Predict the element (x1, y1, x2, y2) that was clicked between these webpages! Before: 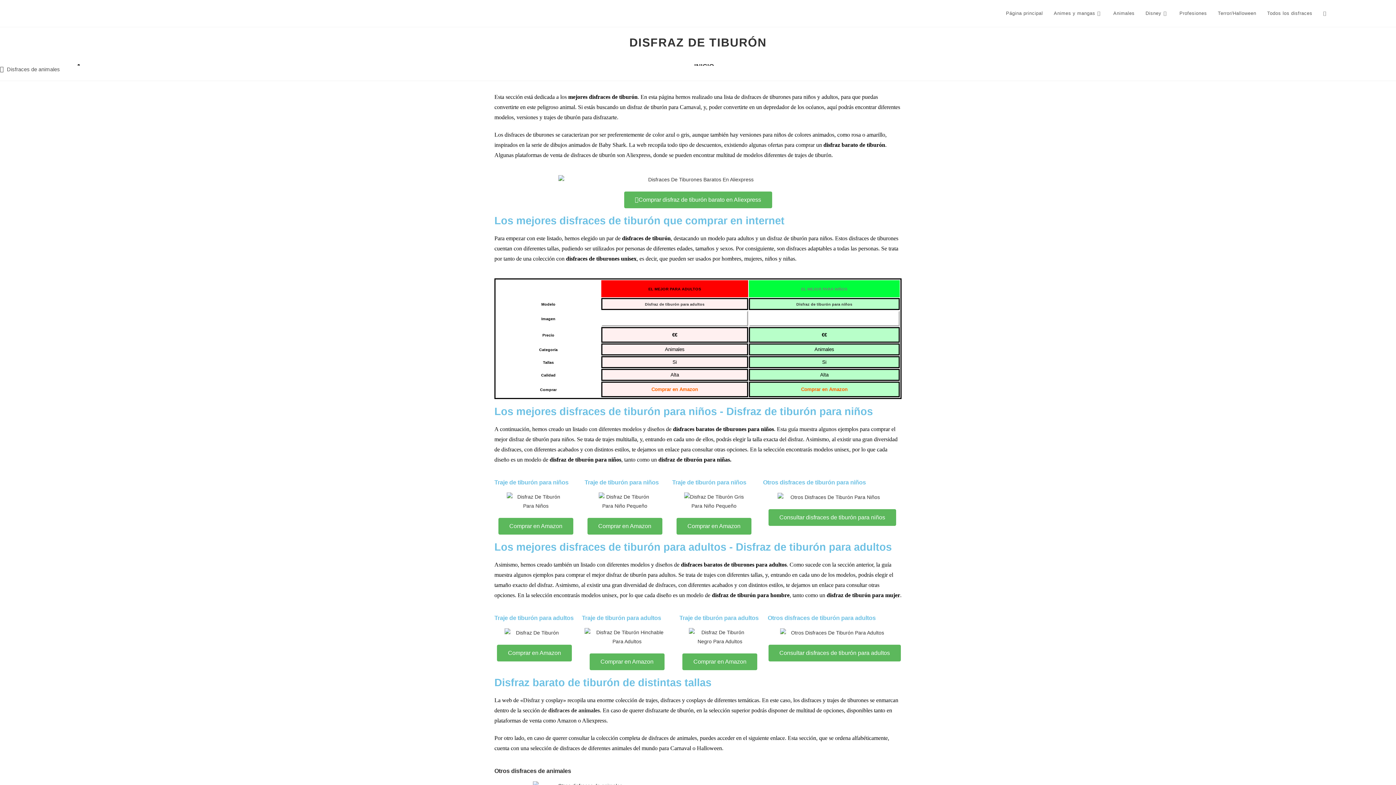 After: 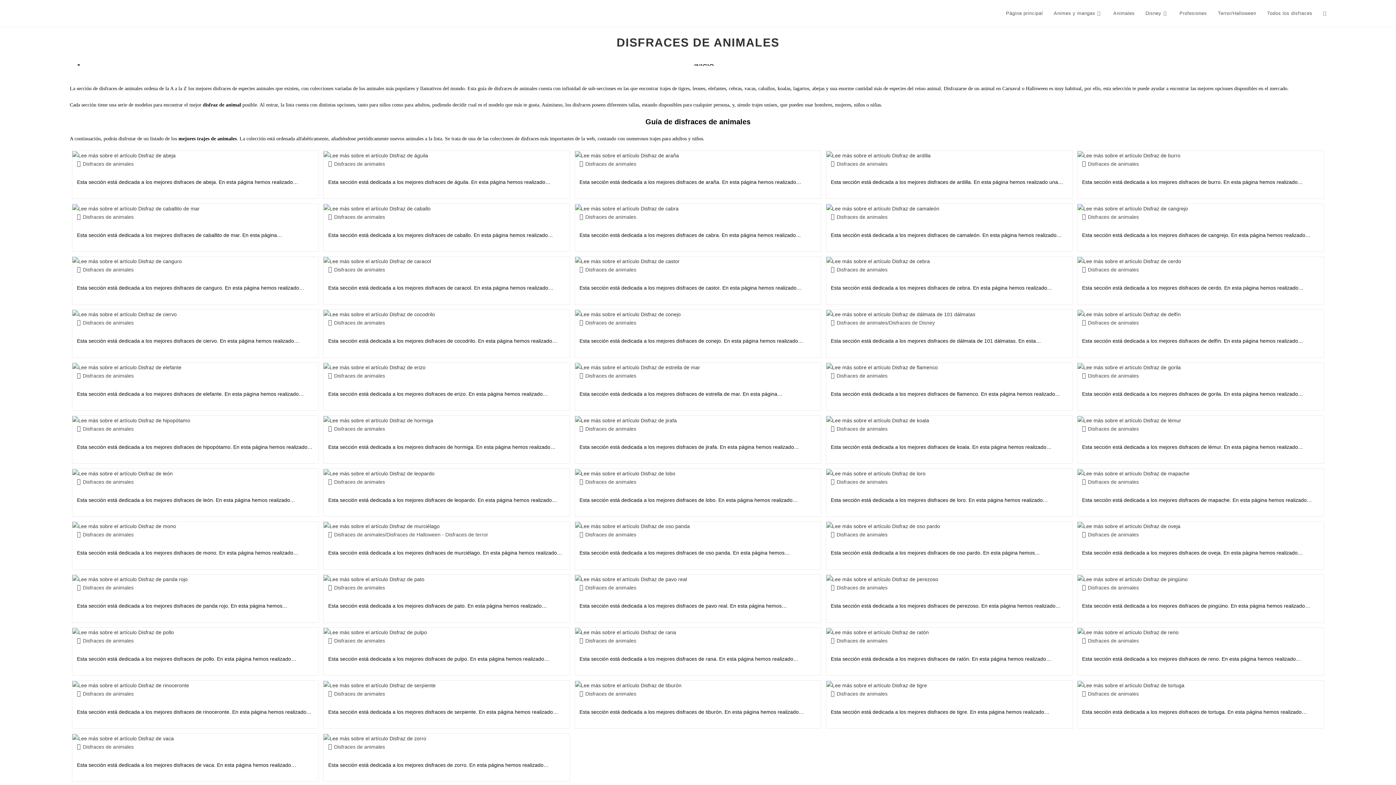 Action: label: Animales bbox: (665, 346, 684, 352)